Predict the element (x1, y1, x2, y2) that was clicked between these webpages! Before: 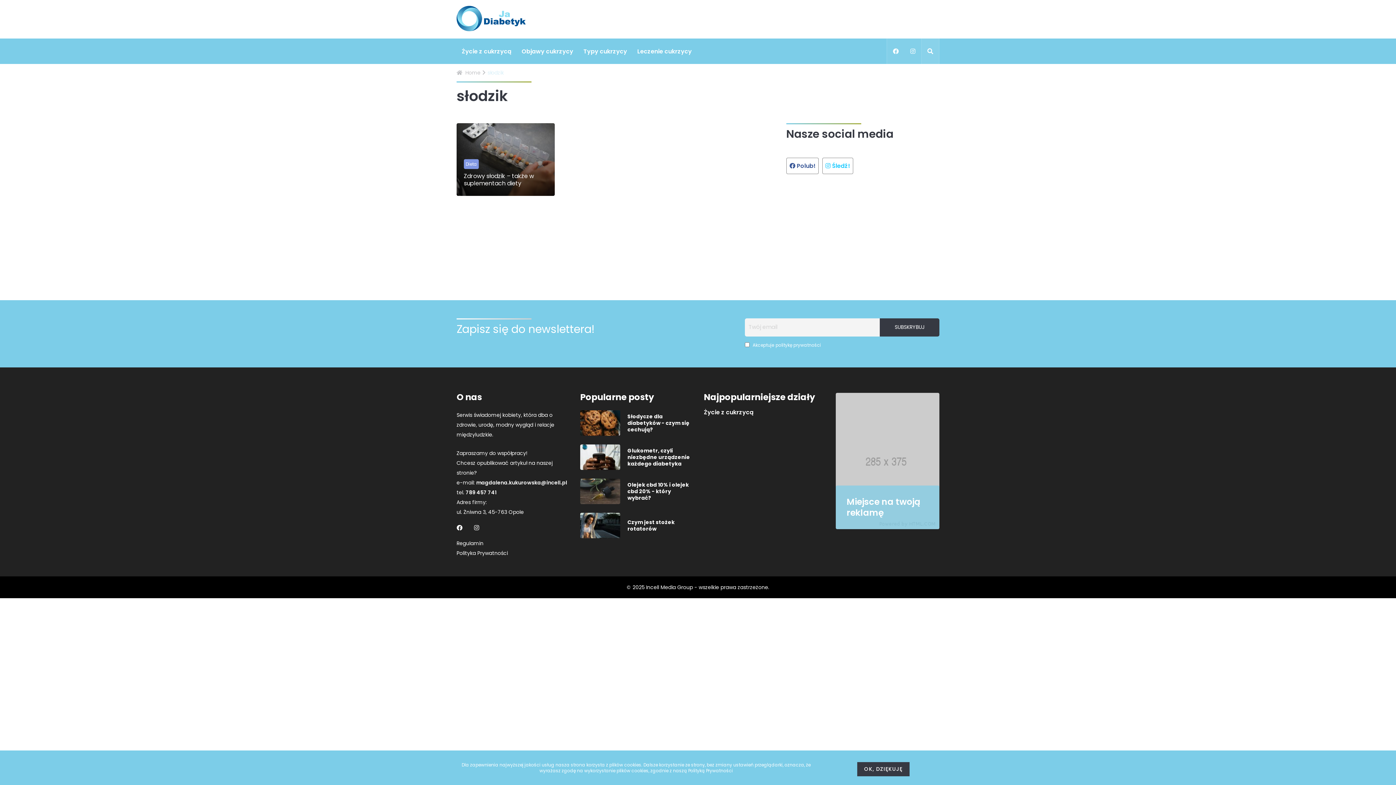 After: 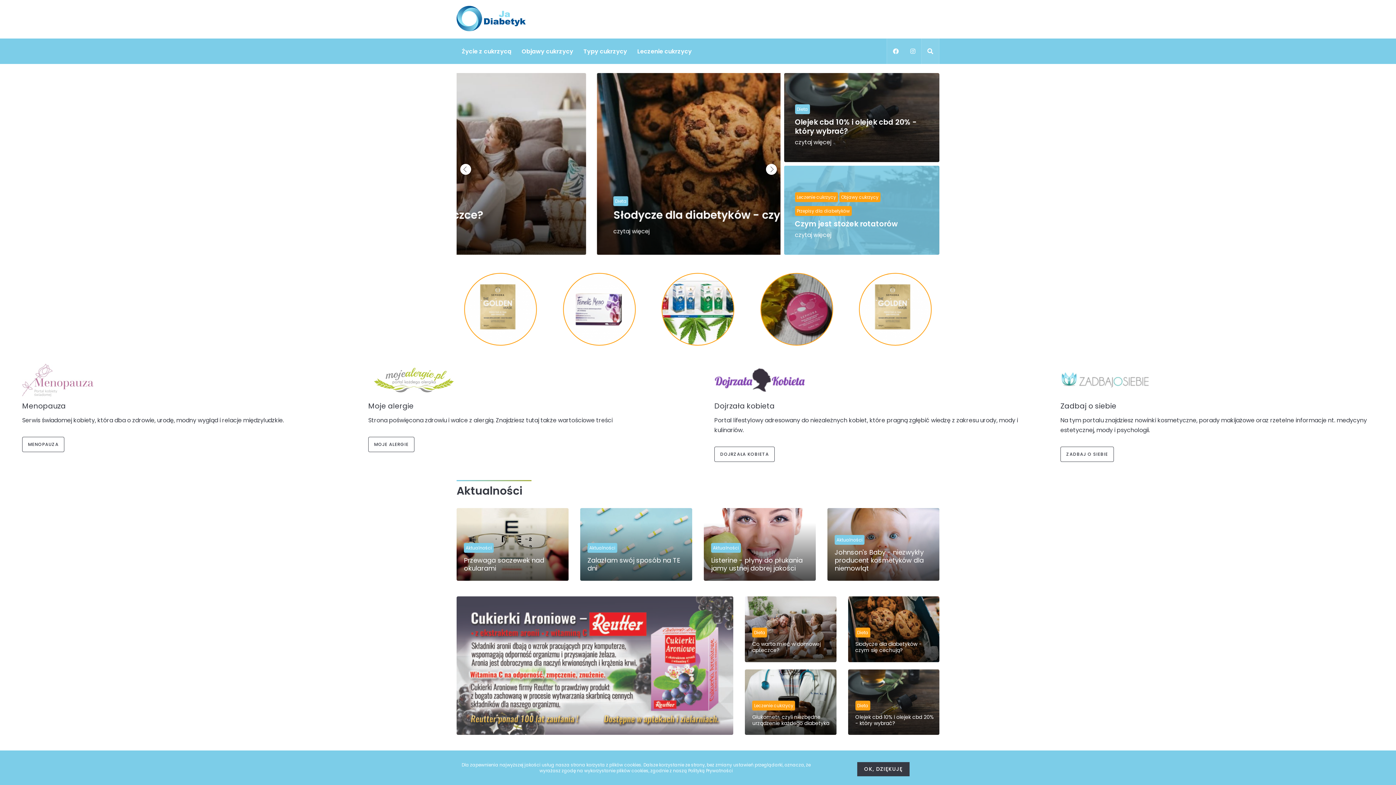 Action: bbox: (456, 5, 525, 31)